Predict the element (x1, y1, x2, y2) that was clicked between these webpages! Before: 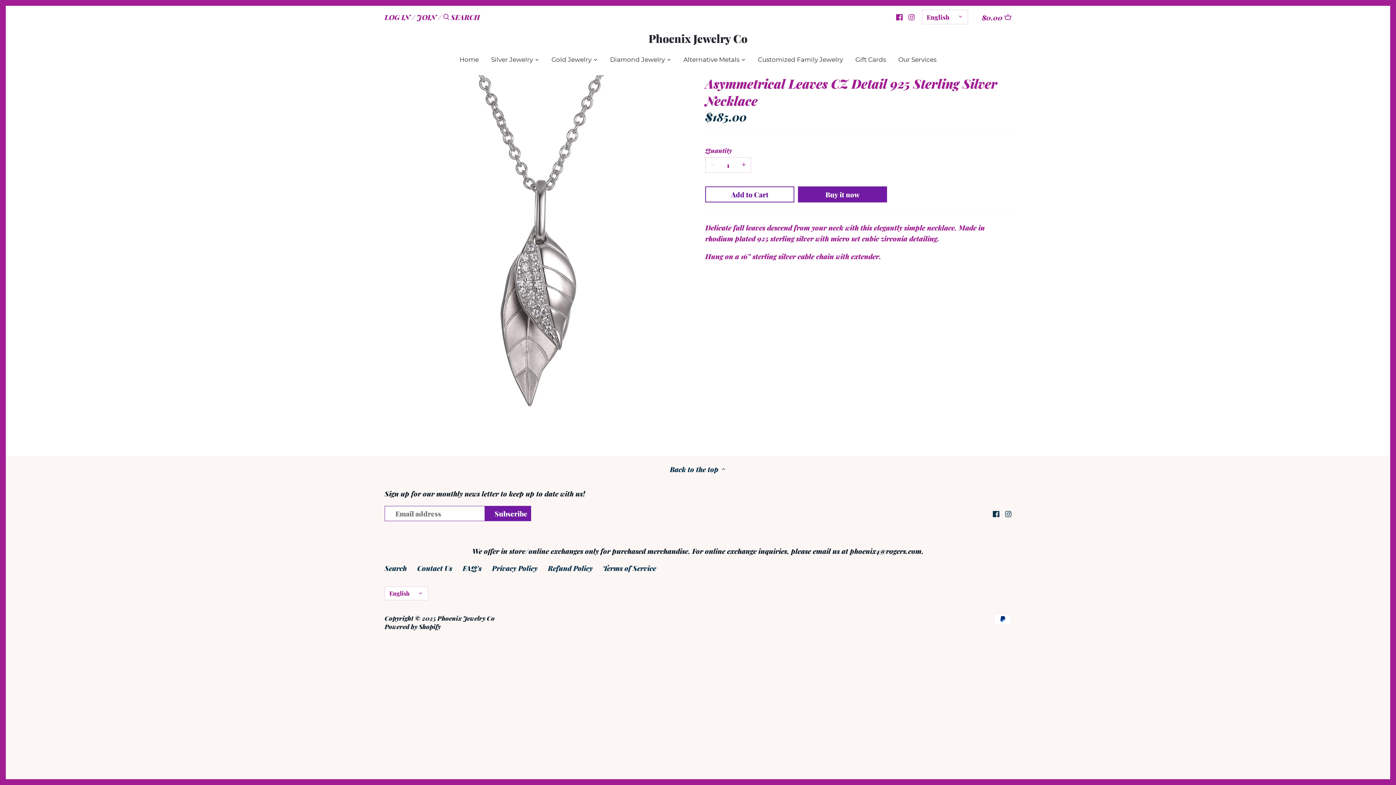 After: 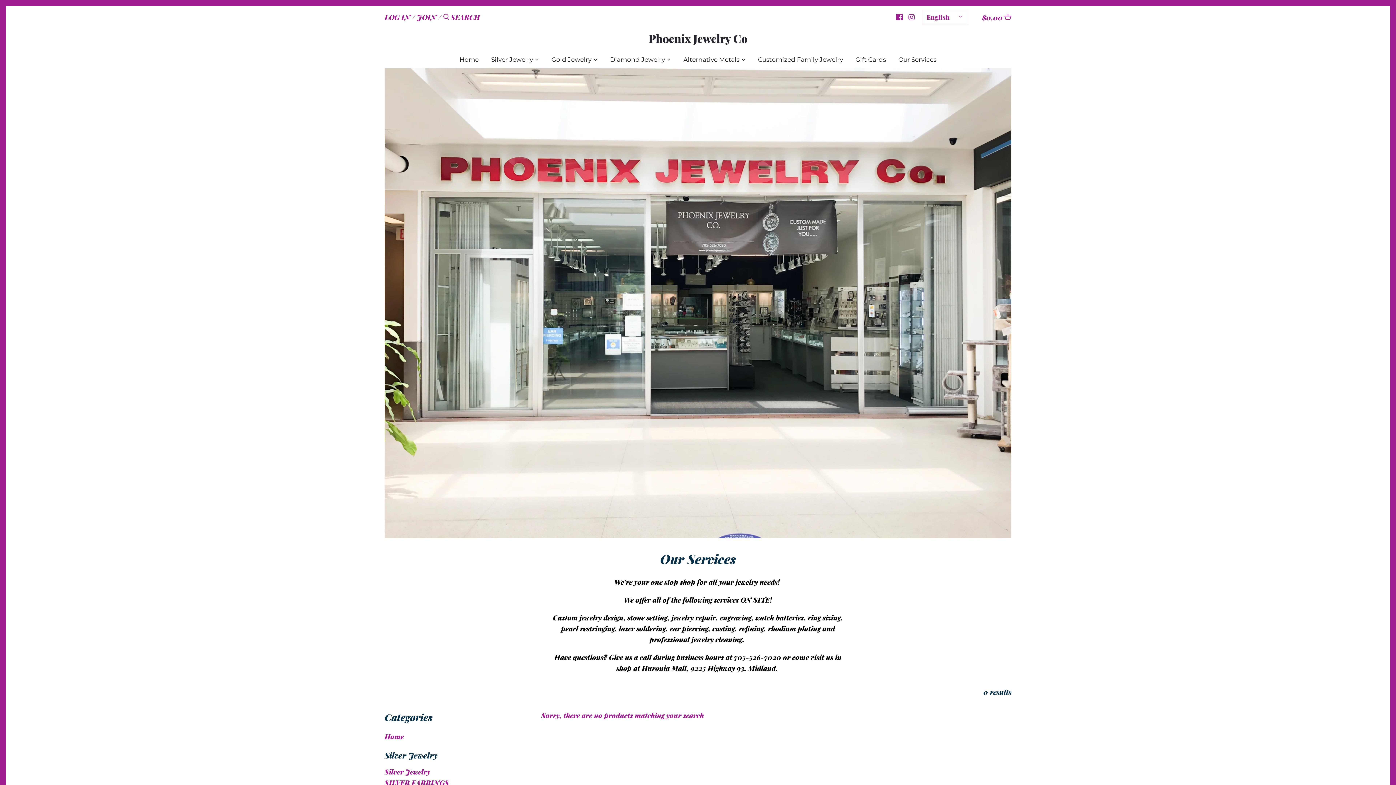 Action: bbox: (892, 53, 942, 68) label: Our Services